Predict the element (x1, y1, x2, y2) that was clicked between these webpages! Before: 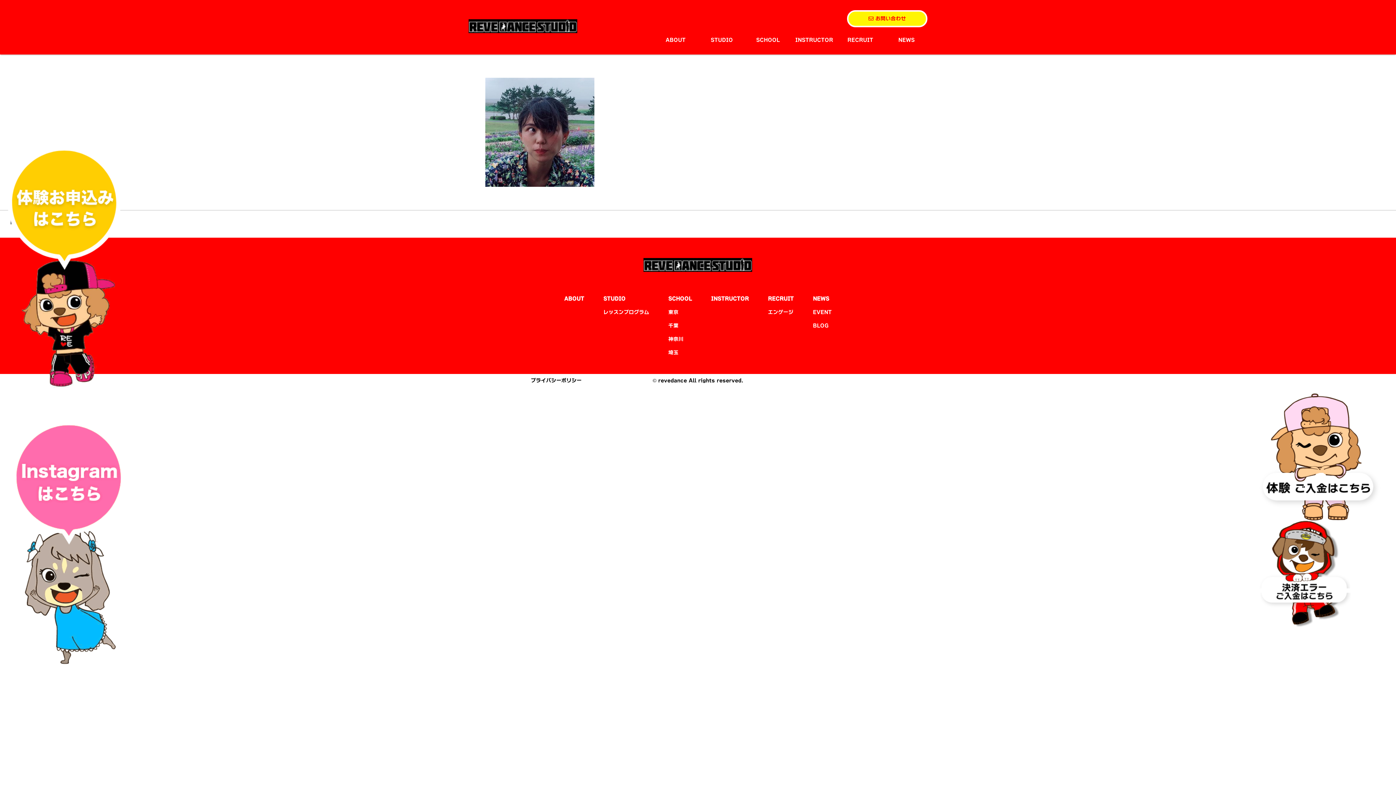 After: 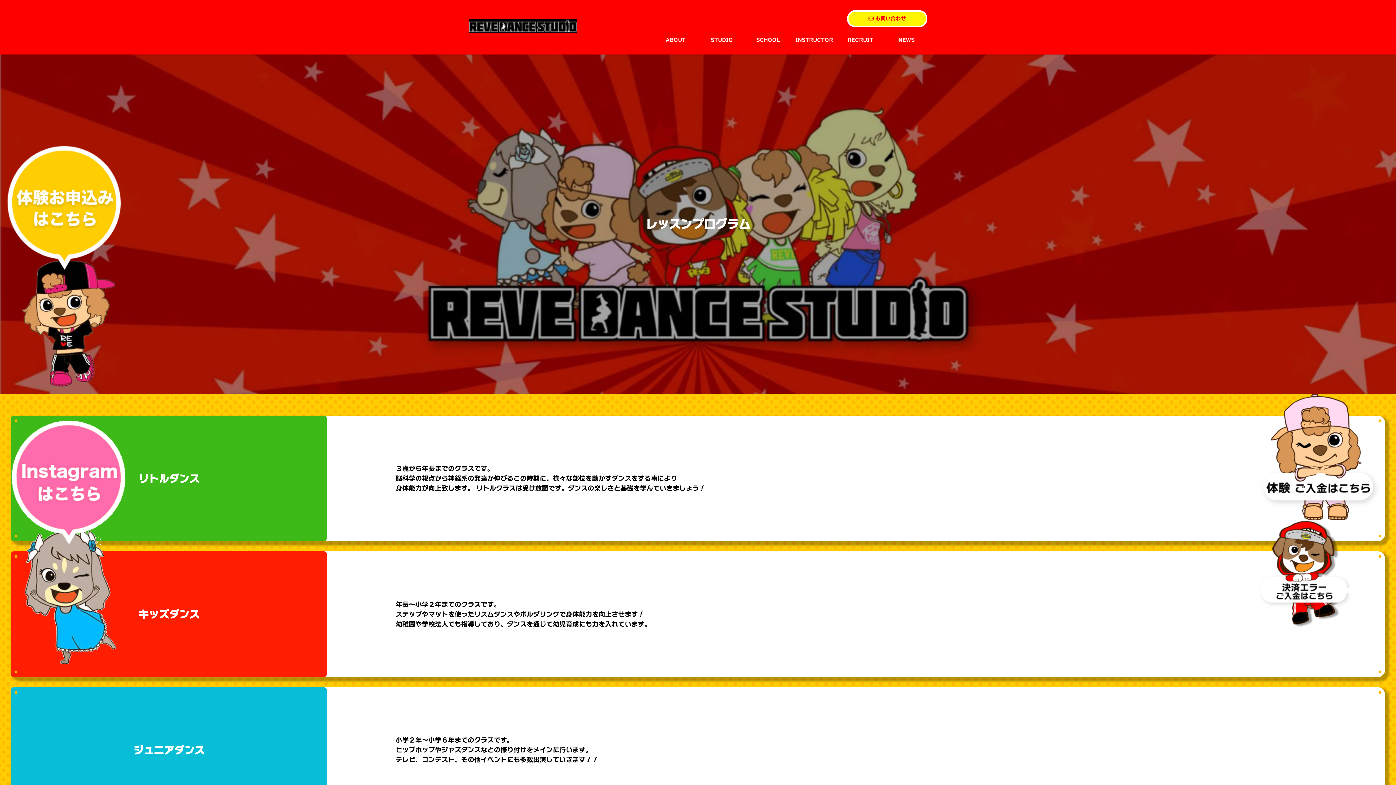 Action: bbox: (603, 309, 649, 314) label: レッスンプログラム